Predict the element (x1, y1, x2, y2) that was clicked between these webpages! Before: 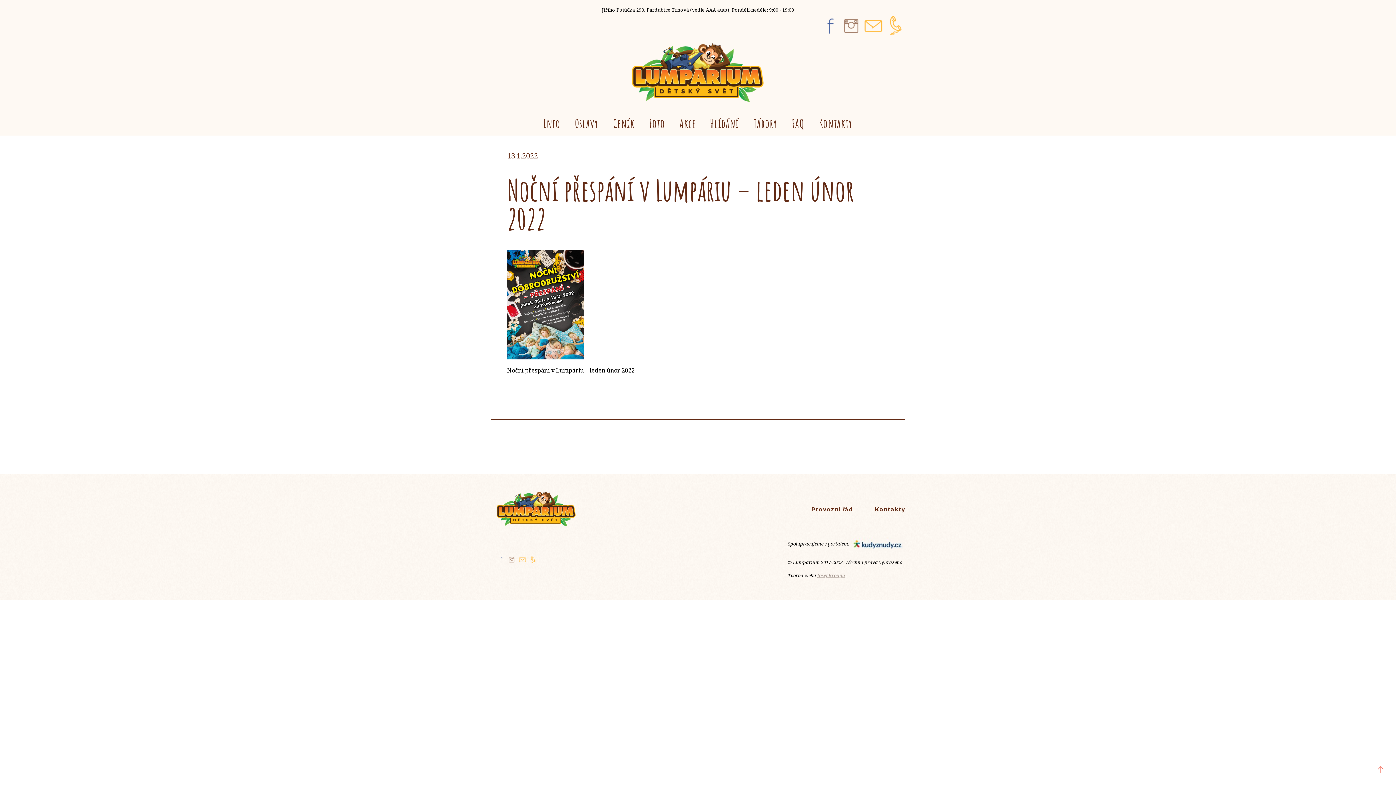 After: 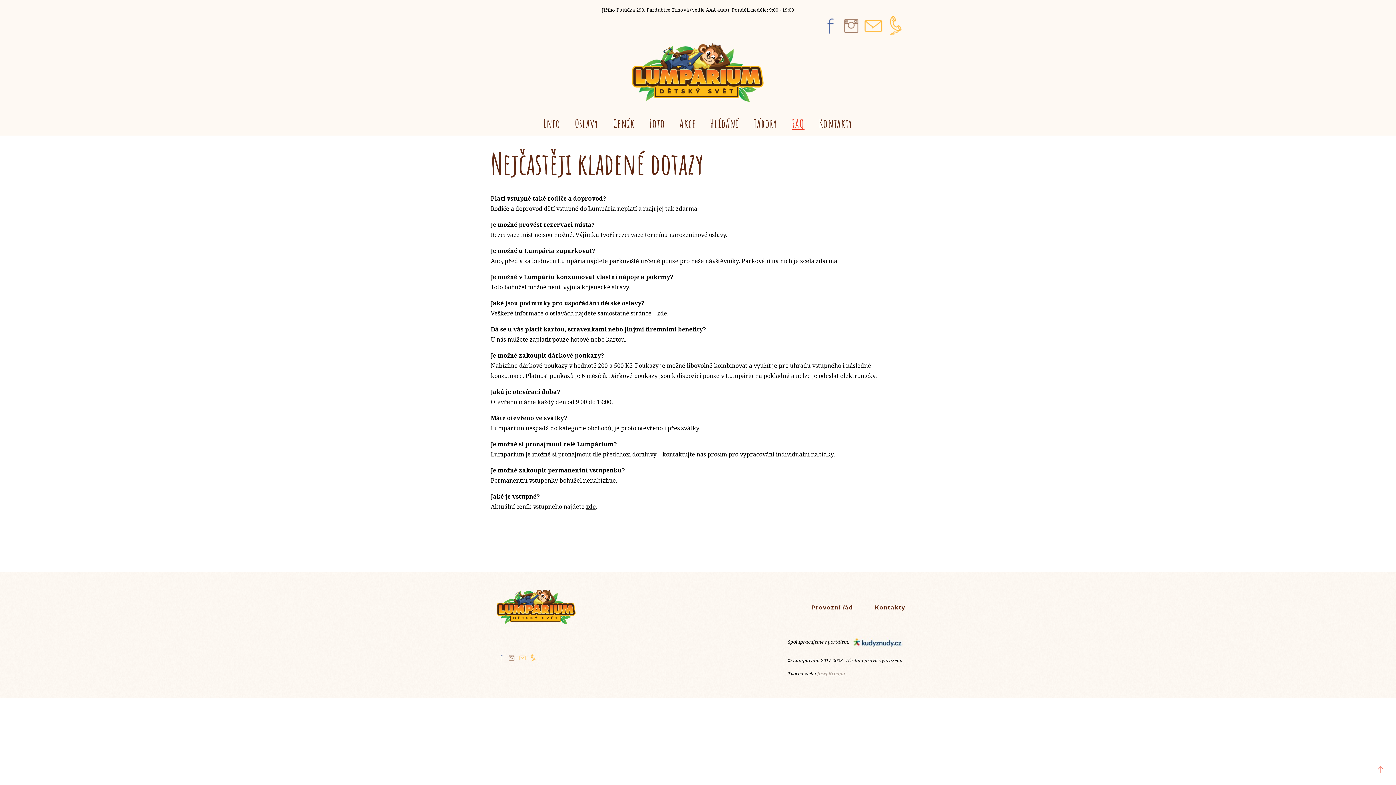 Action: bbox: (792, 116, 804, 130) label: FAQ